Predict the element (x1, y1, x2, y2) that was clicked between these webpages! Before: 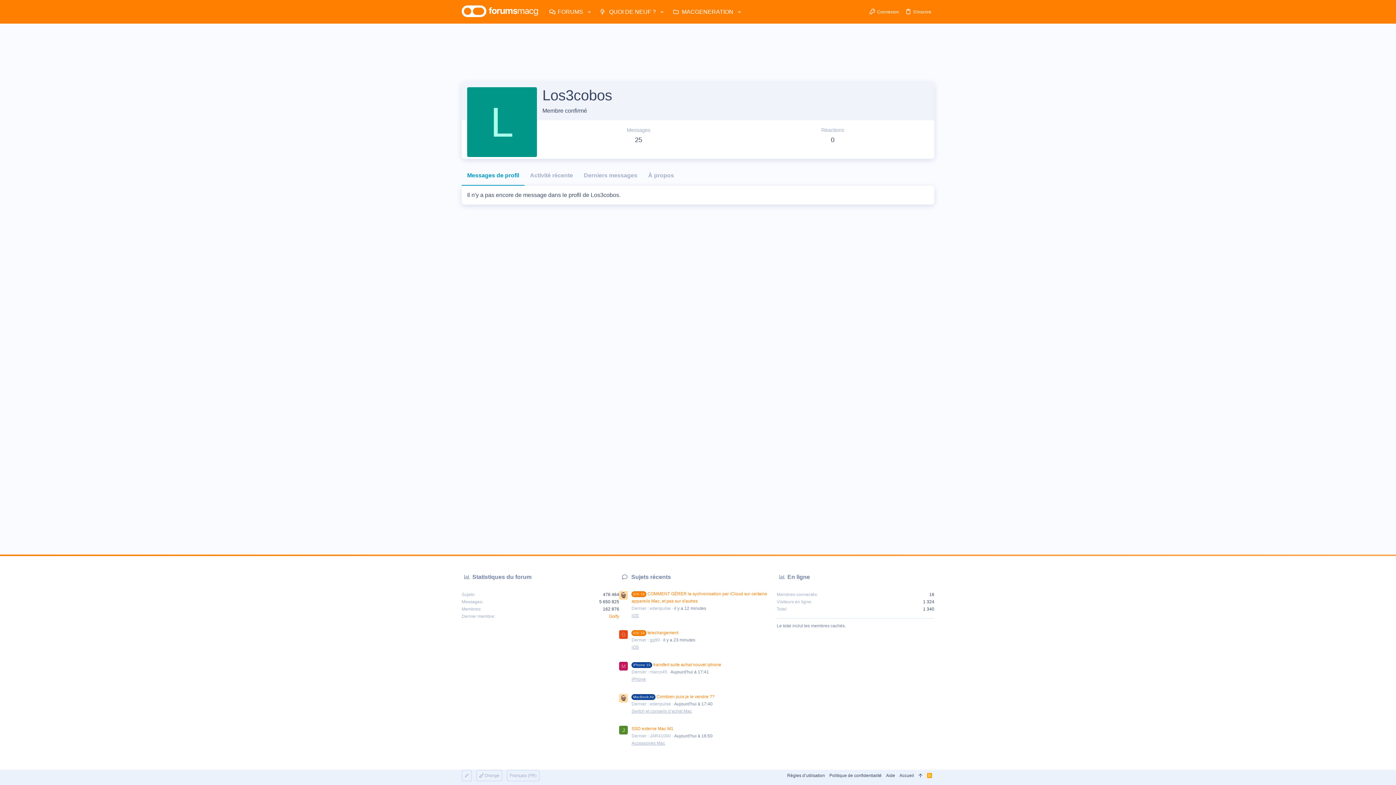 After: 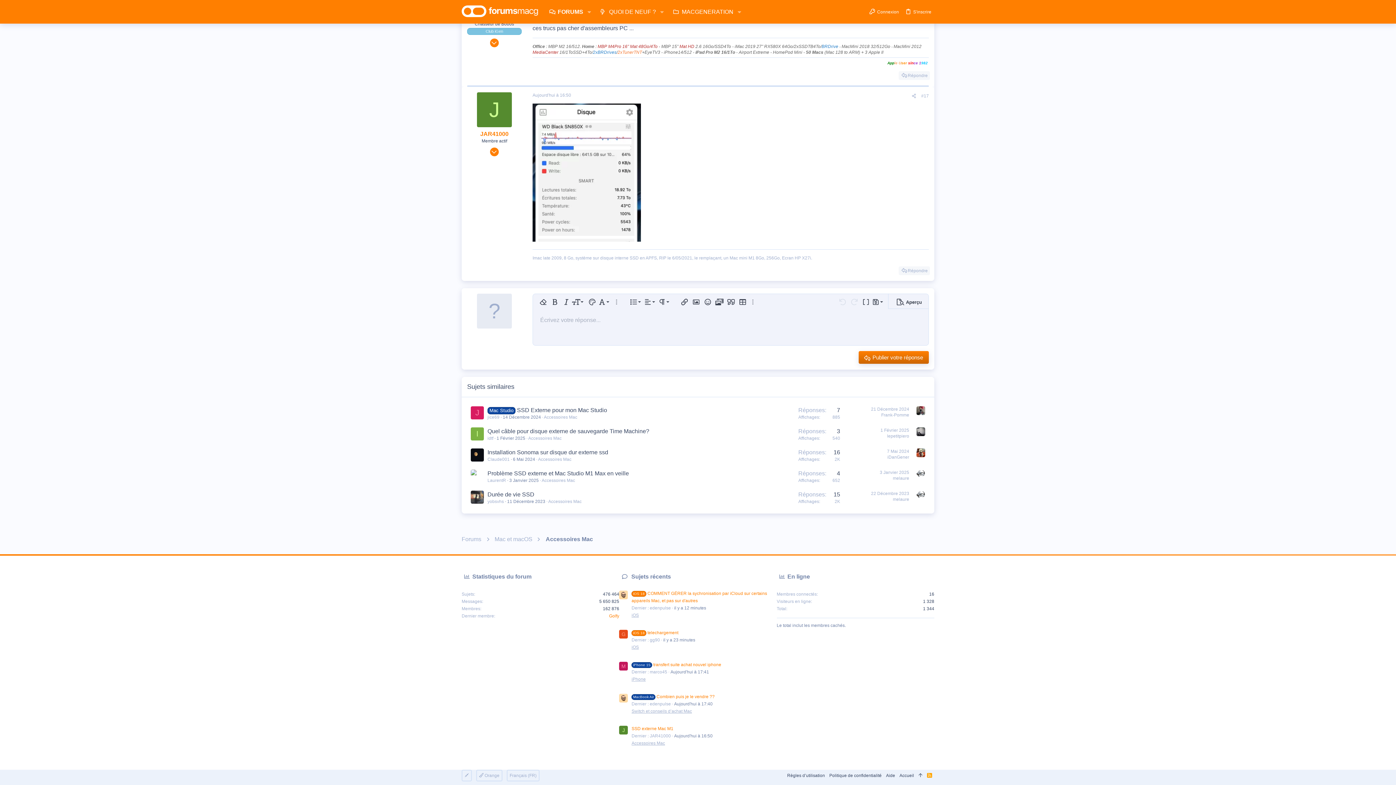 Action: label: SSD externe Mac M1 bbox: (631, 726, 673, 731)